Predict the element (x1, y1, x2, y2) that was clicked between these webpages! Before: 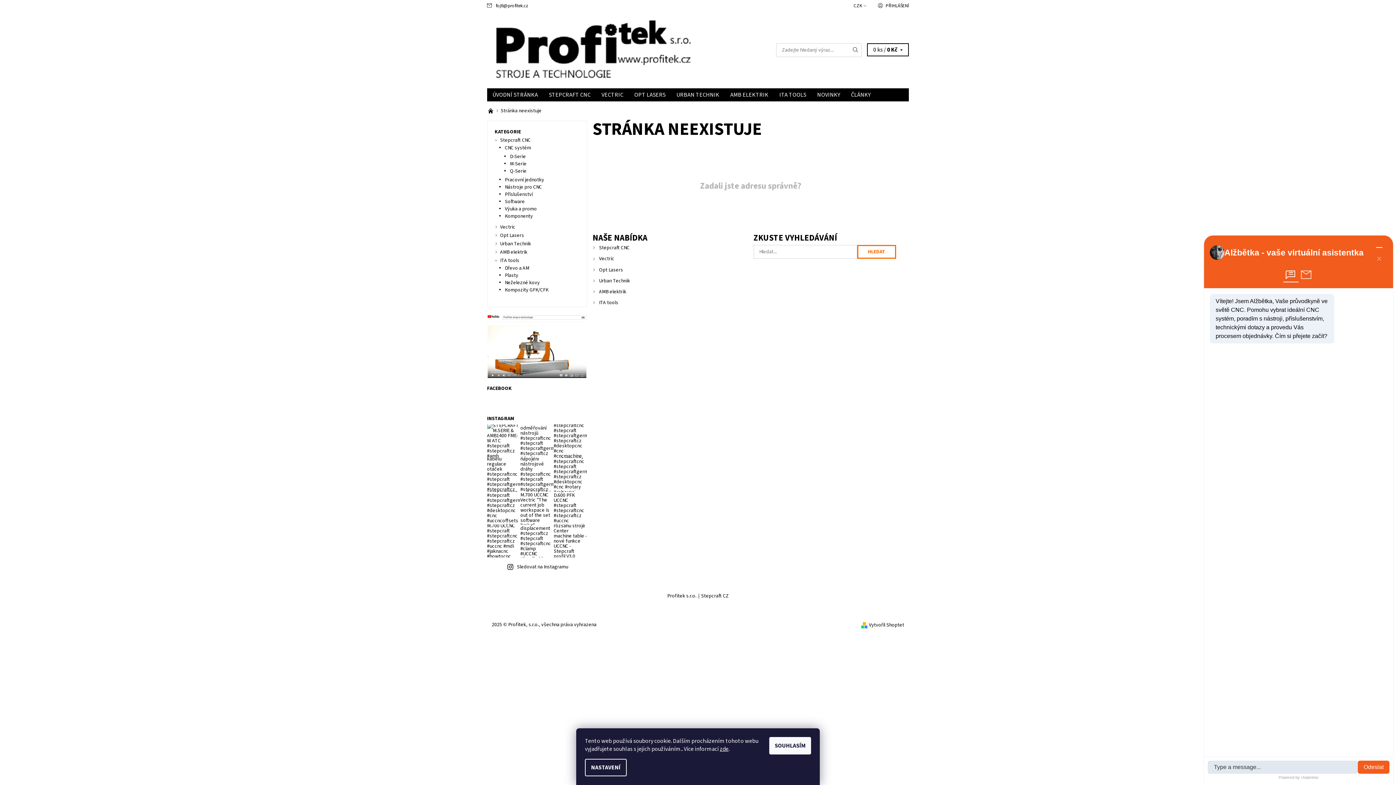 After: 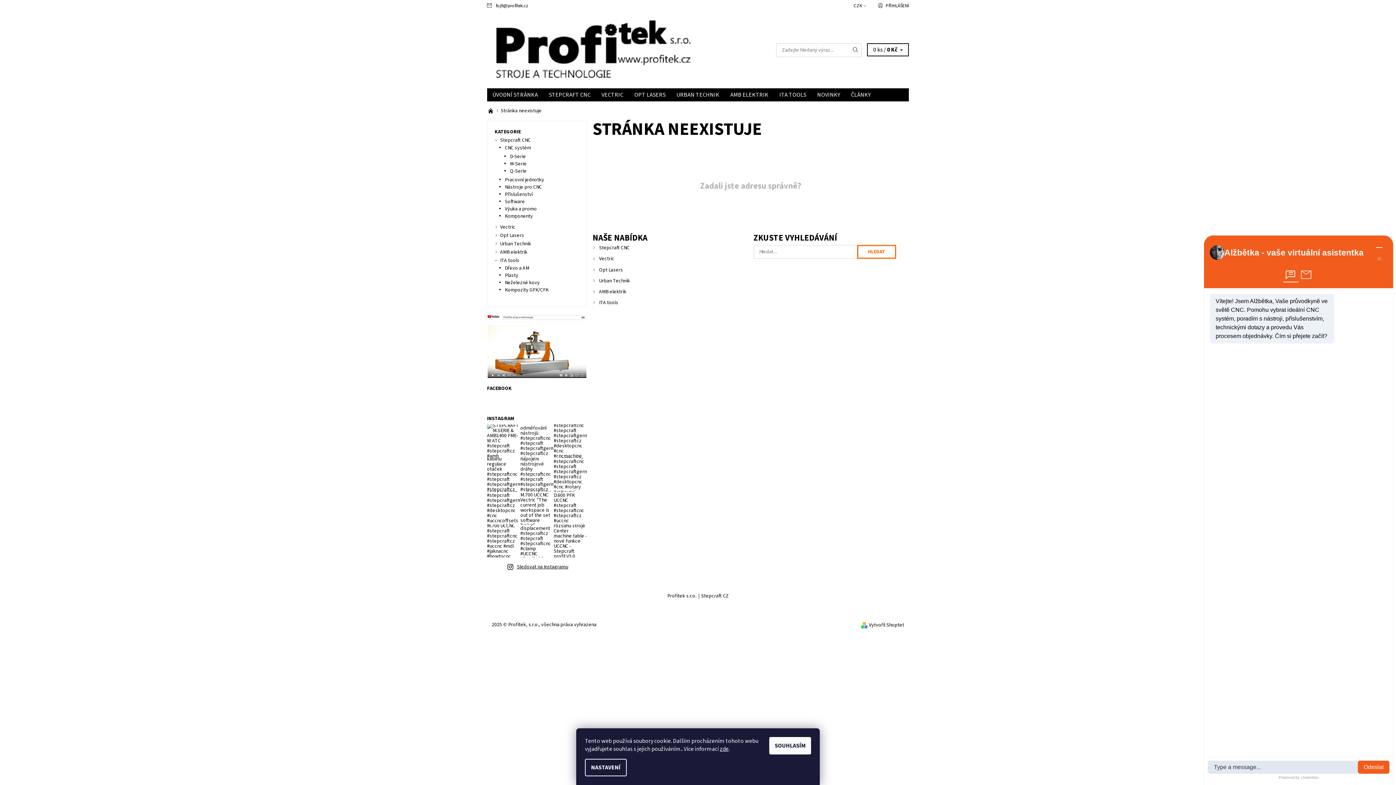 Action: label: Sledovat na Instagramu bbox: (517, 563, 568, 571)